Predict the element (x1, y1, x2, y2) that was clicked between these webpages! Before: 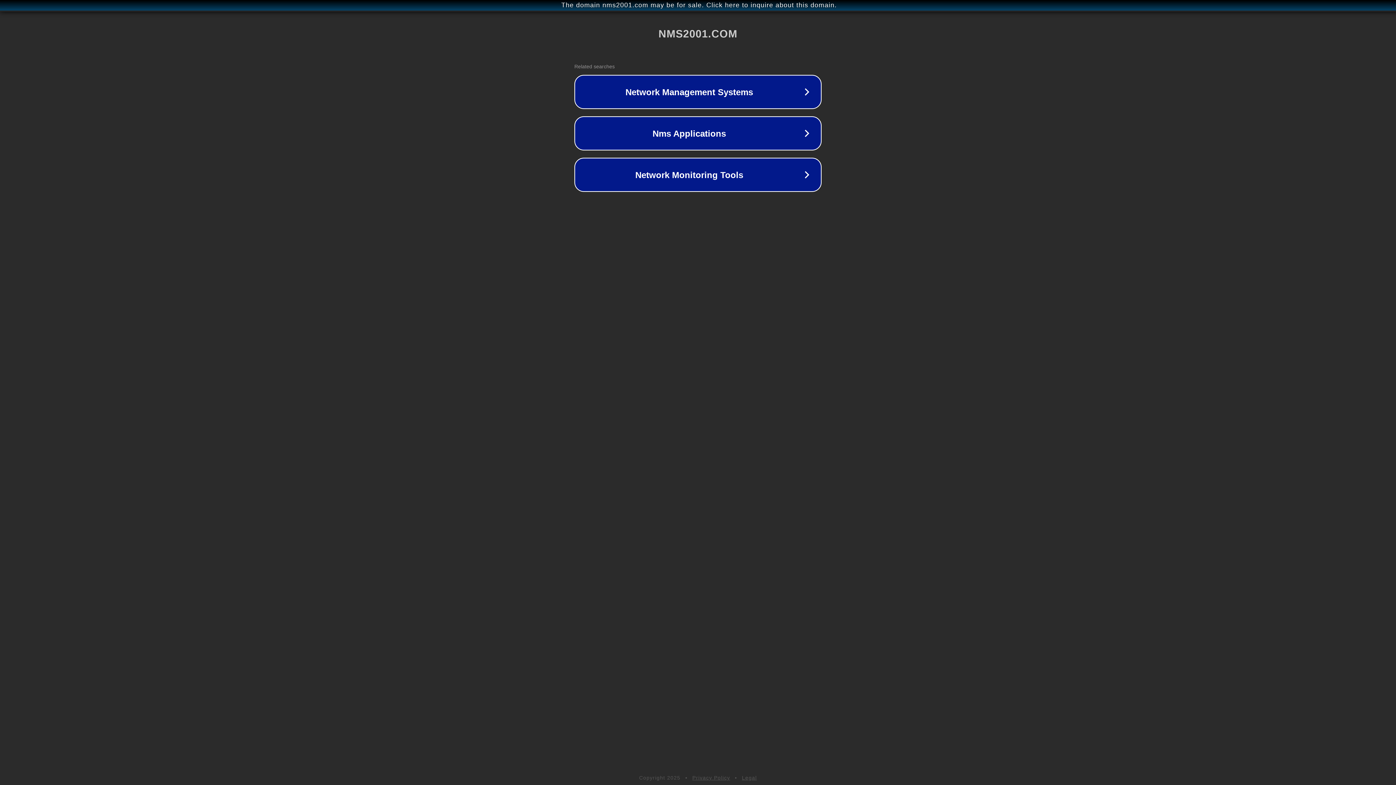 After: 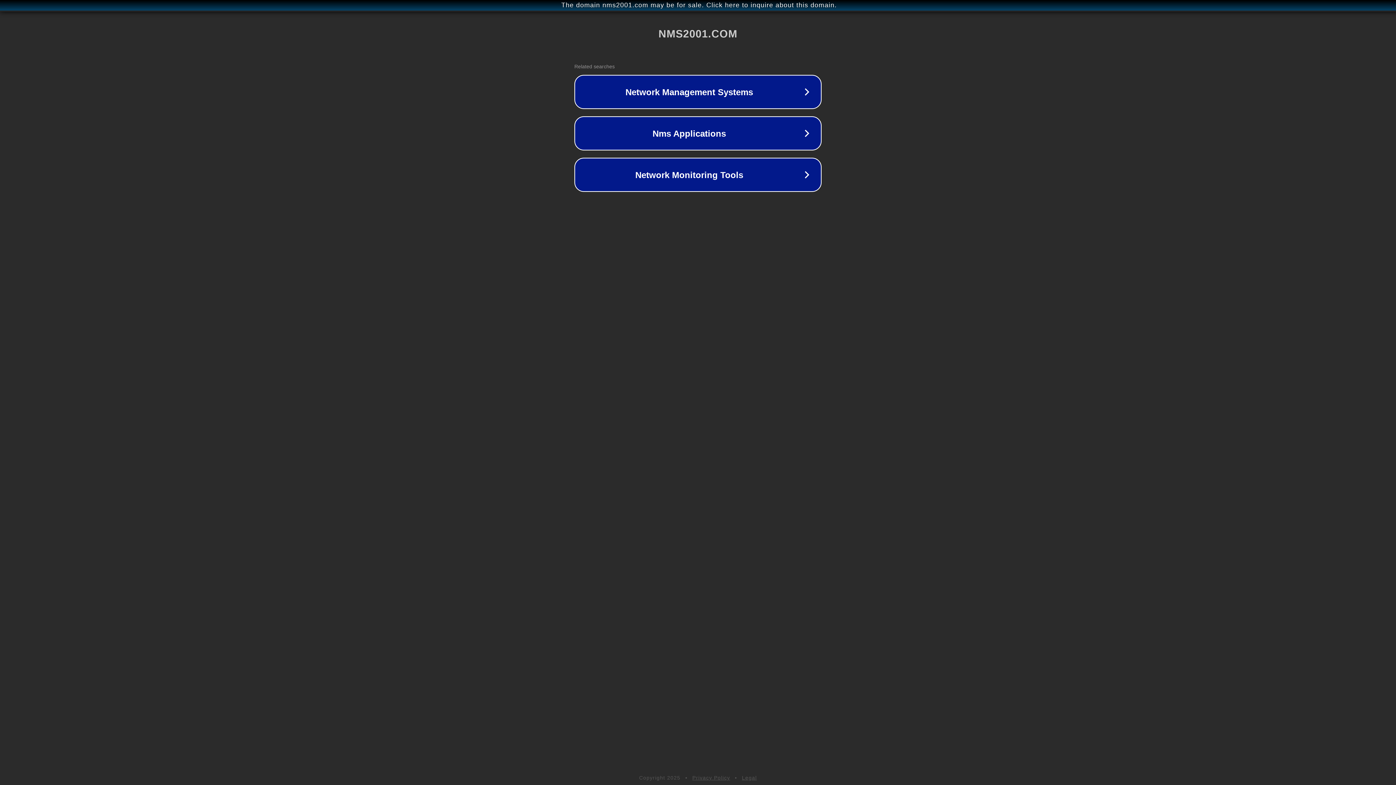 Action: bbox: (692, 775, 730, 781) label: Privacy Policy